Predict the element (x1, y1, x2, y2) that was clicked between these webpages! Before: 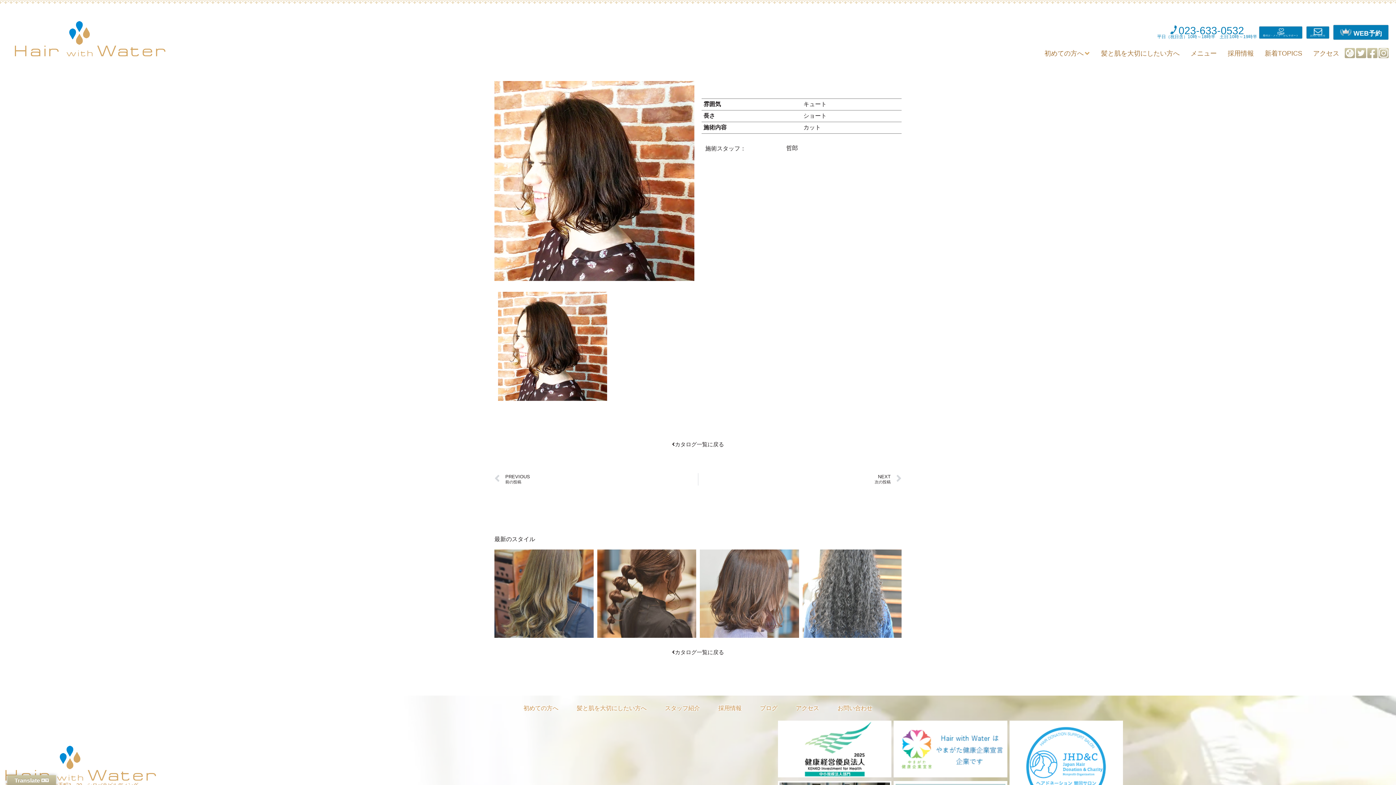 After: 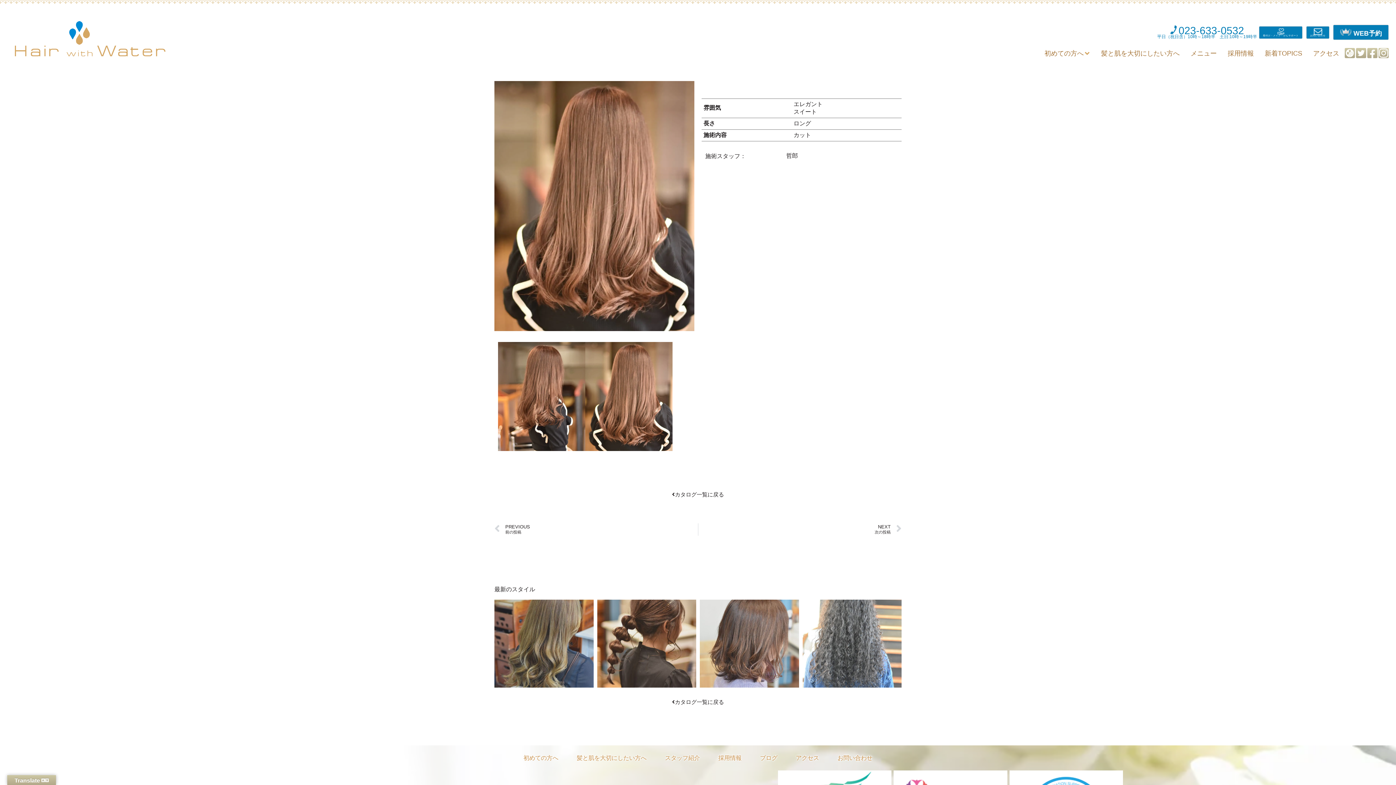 Action: bbox: (494, 473, 698, 485) label: Prev
PREVIOUS
前の投稿